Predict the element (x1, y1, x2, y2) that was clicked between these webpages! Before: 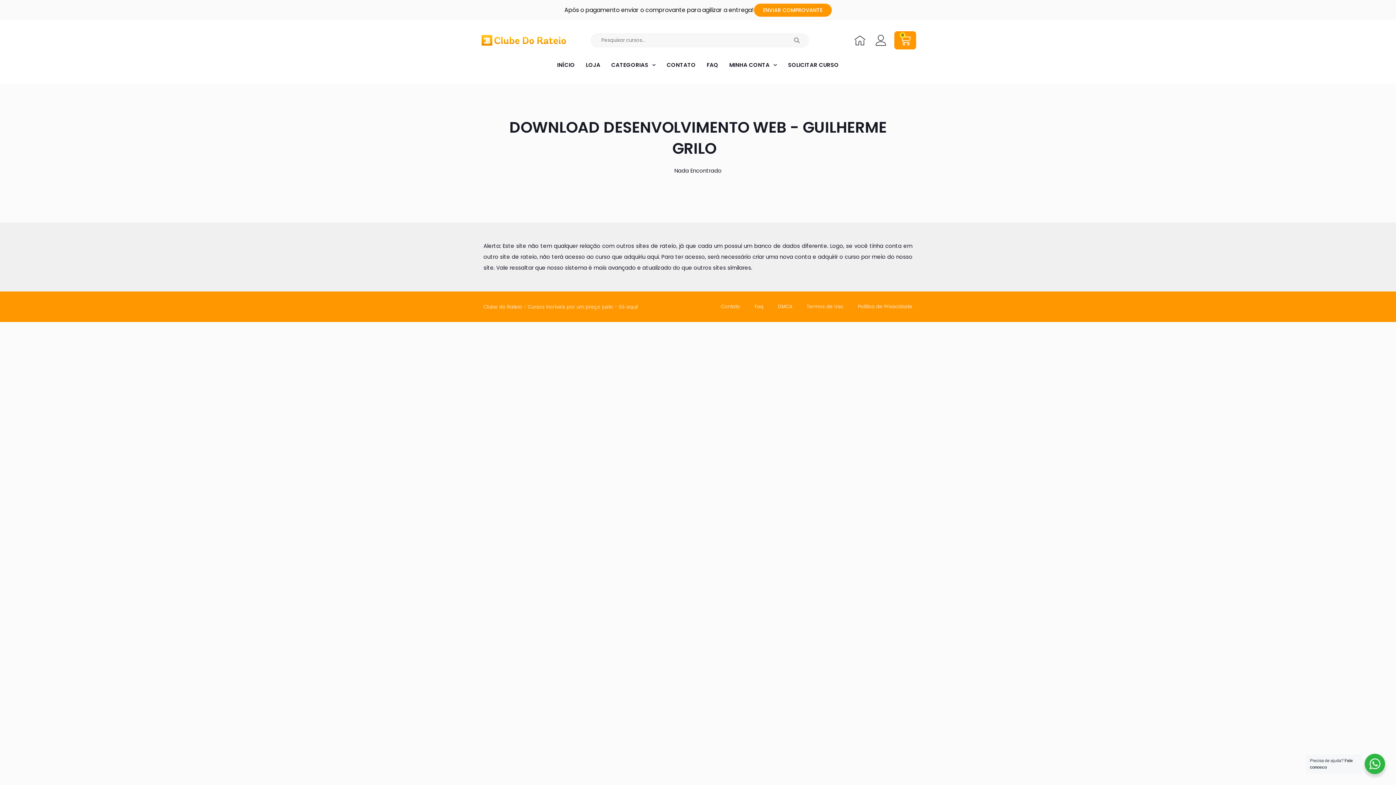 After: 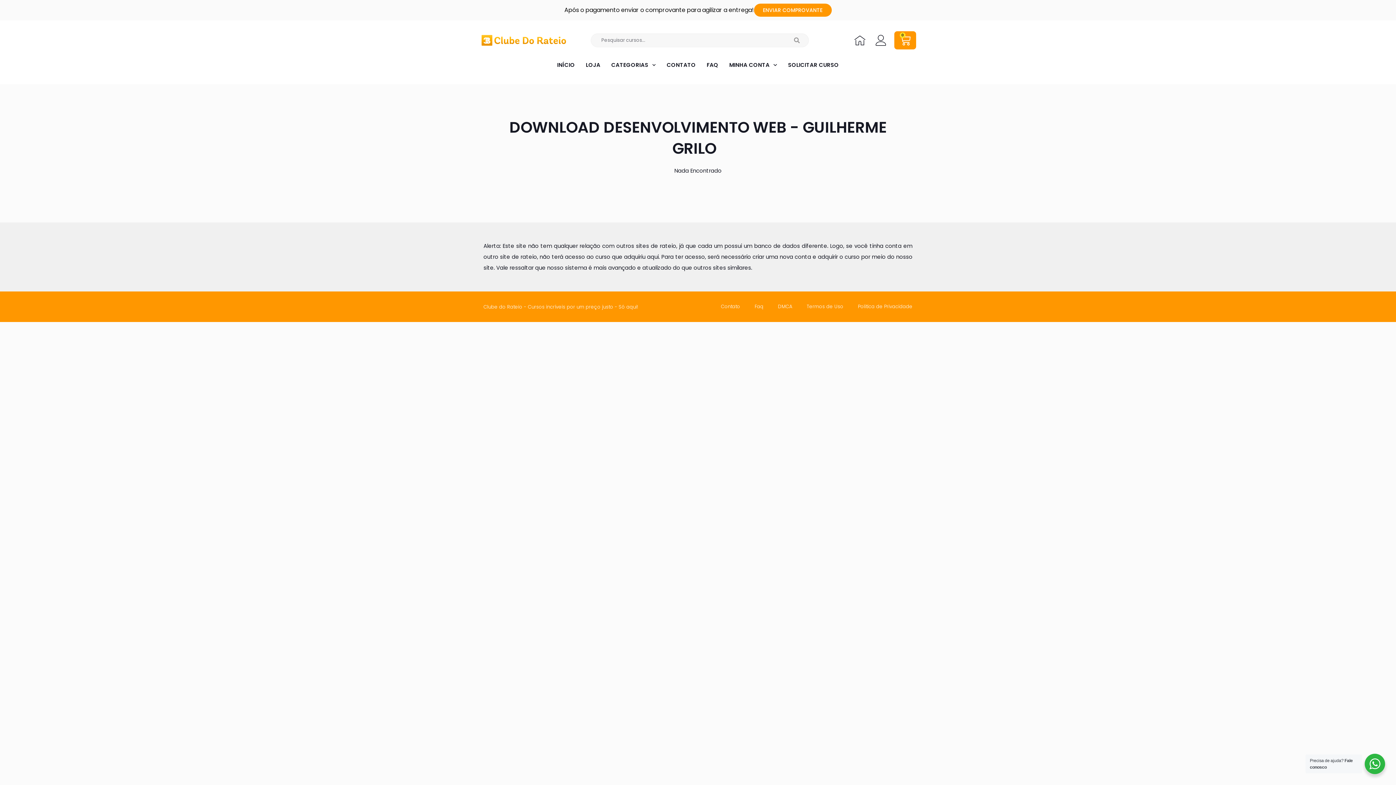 Action: bbox: (858, 302, 912, 311) label: Politica de Privacidade